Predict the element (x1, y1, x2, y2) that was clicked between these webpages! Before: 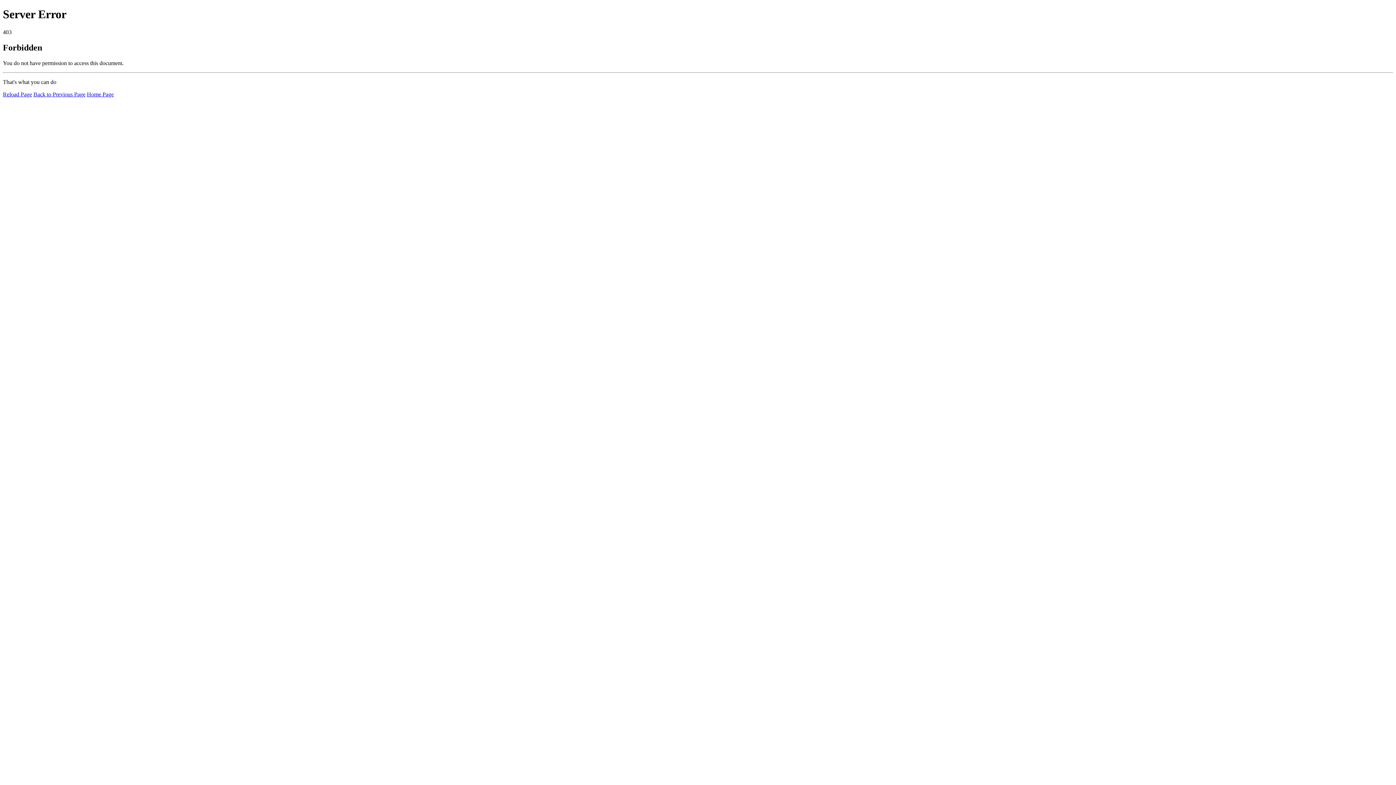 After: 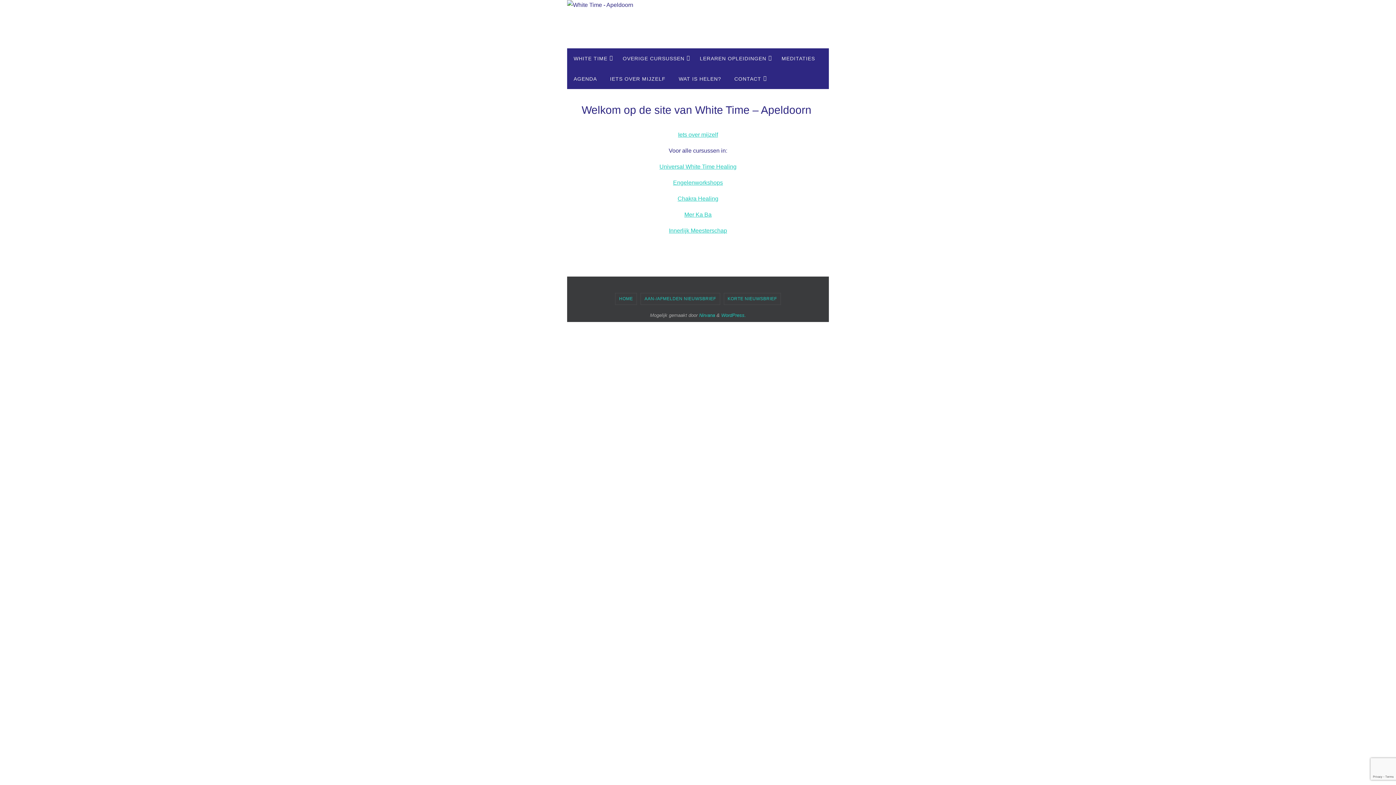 Action: bbox: (86, 91, 113, 97) label: Home Page